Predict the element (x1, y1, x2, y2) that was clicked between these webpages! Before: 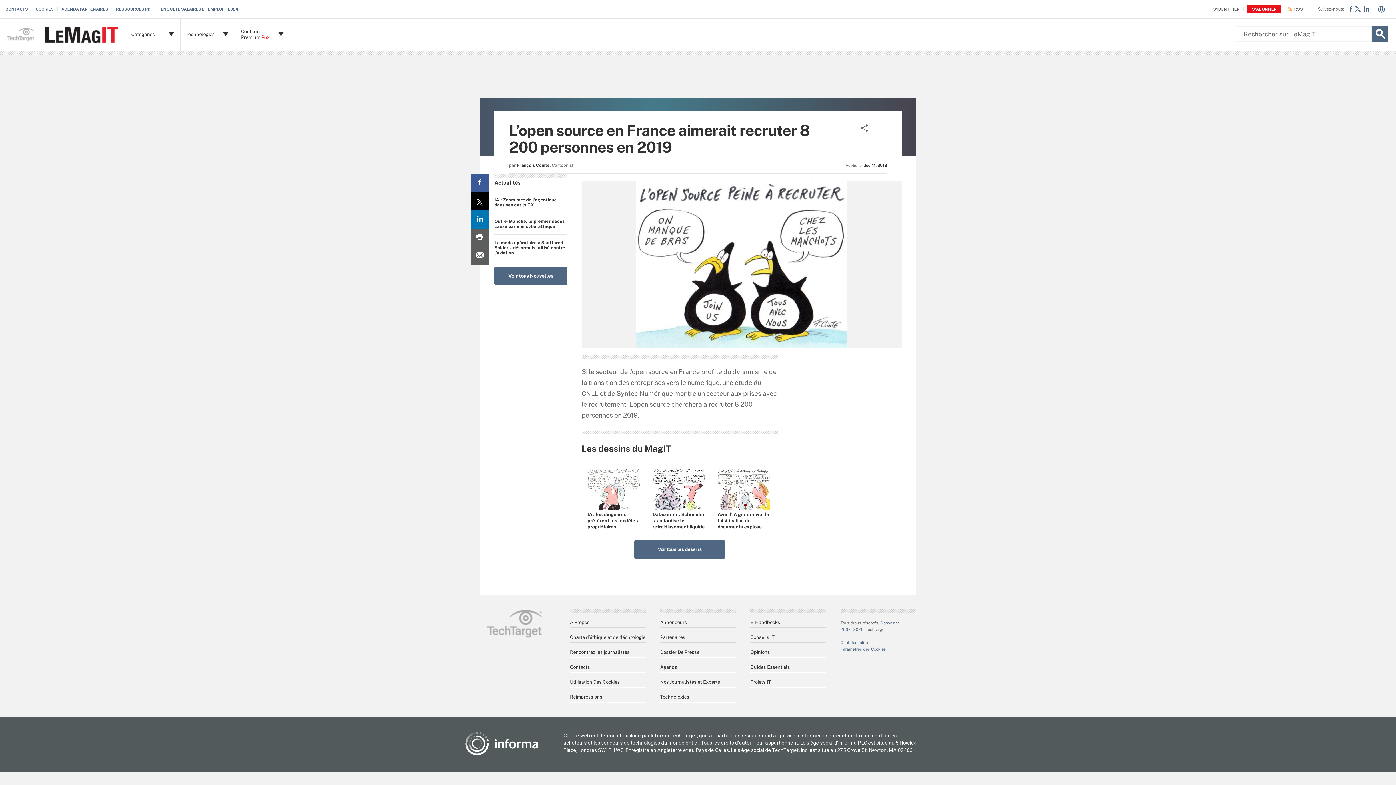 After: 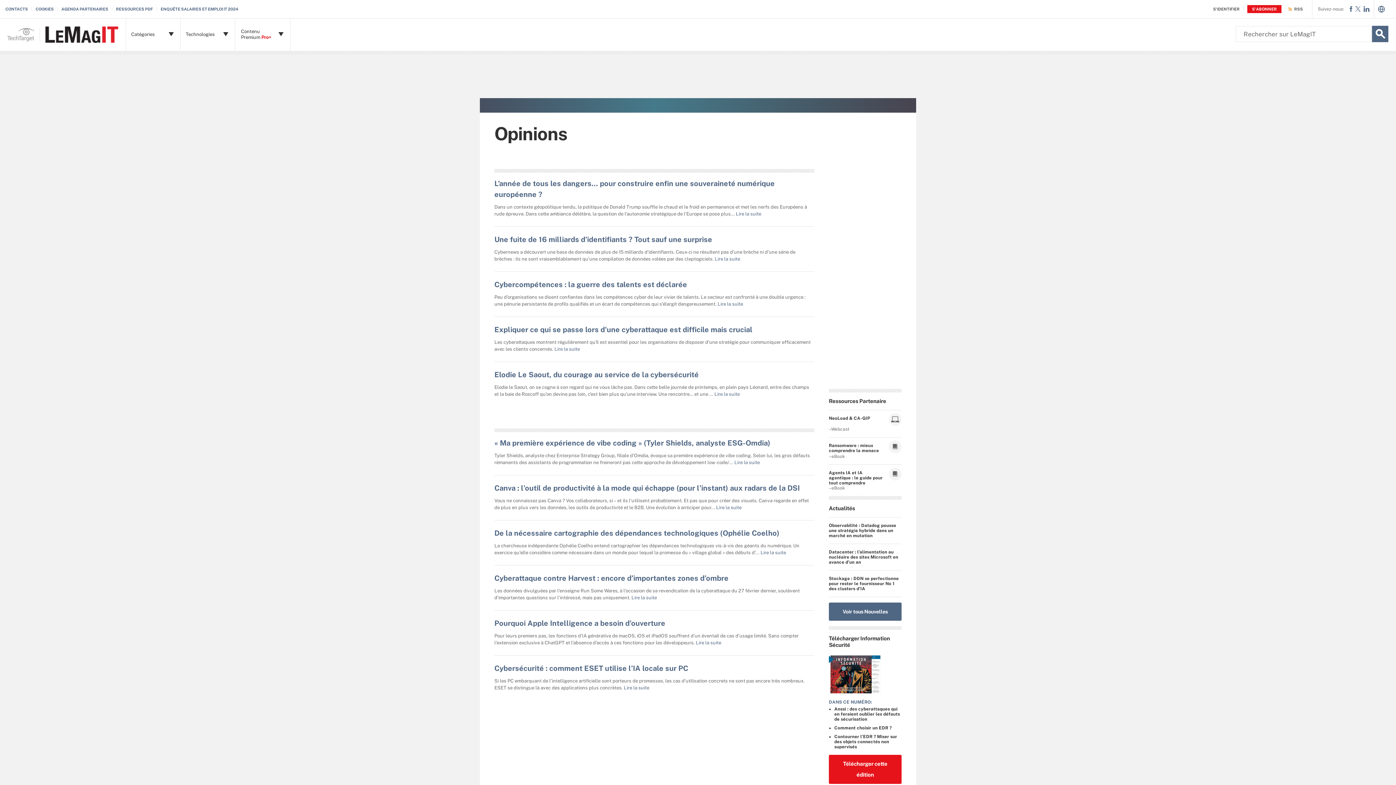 Action: bbox: (750, 649, 770, 655) label: Opinions